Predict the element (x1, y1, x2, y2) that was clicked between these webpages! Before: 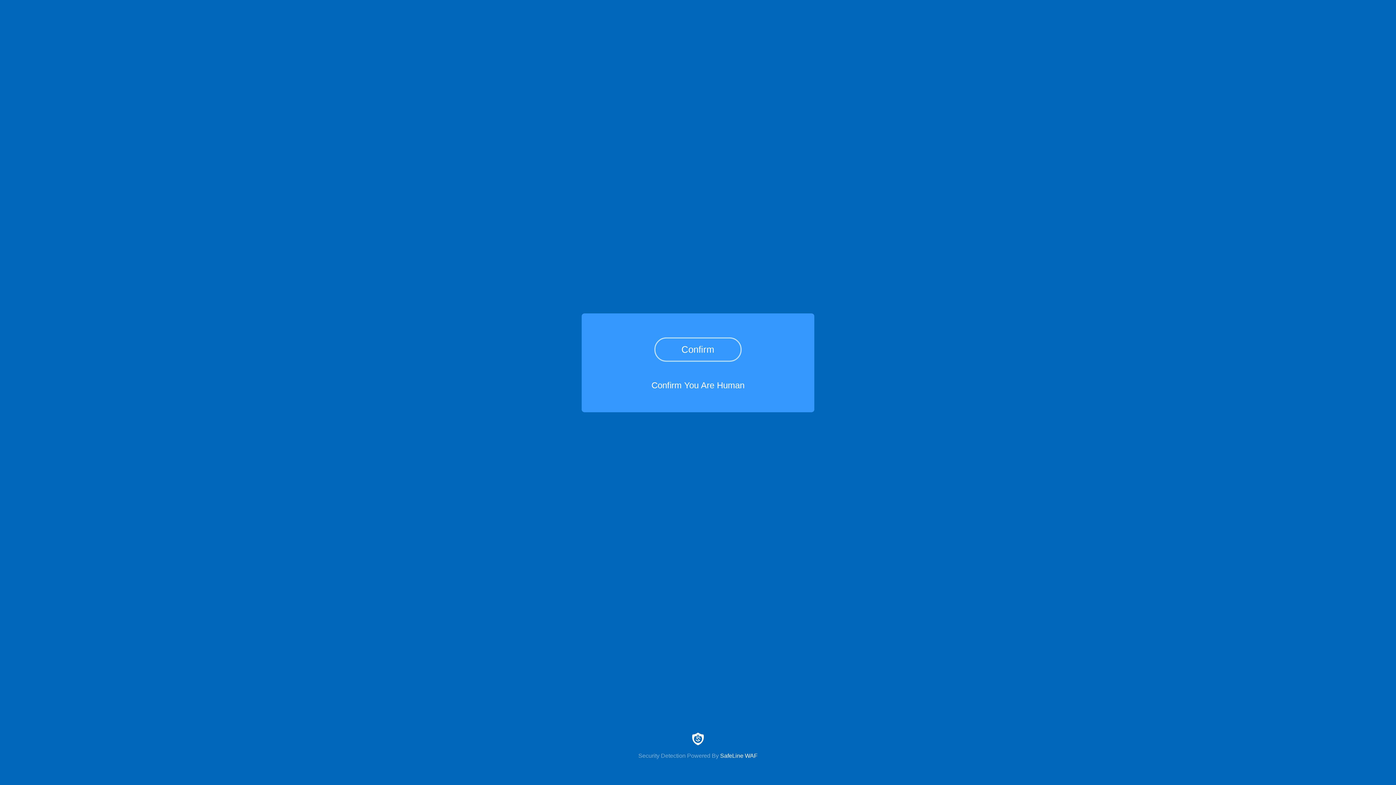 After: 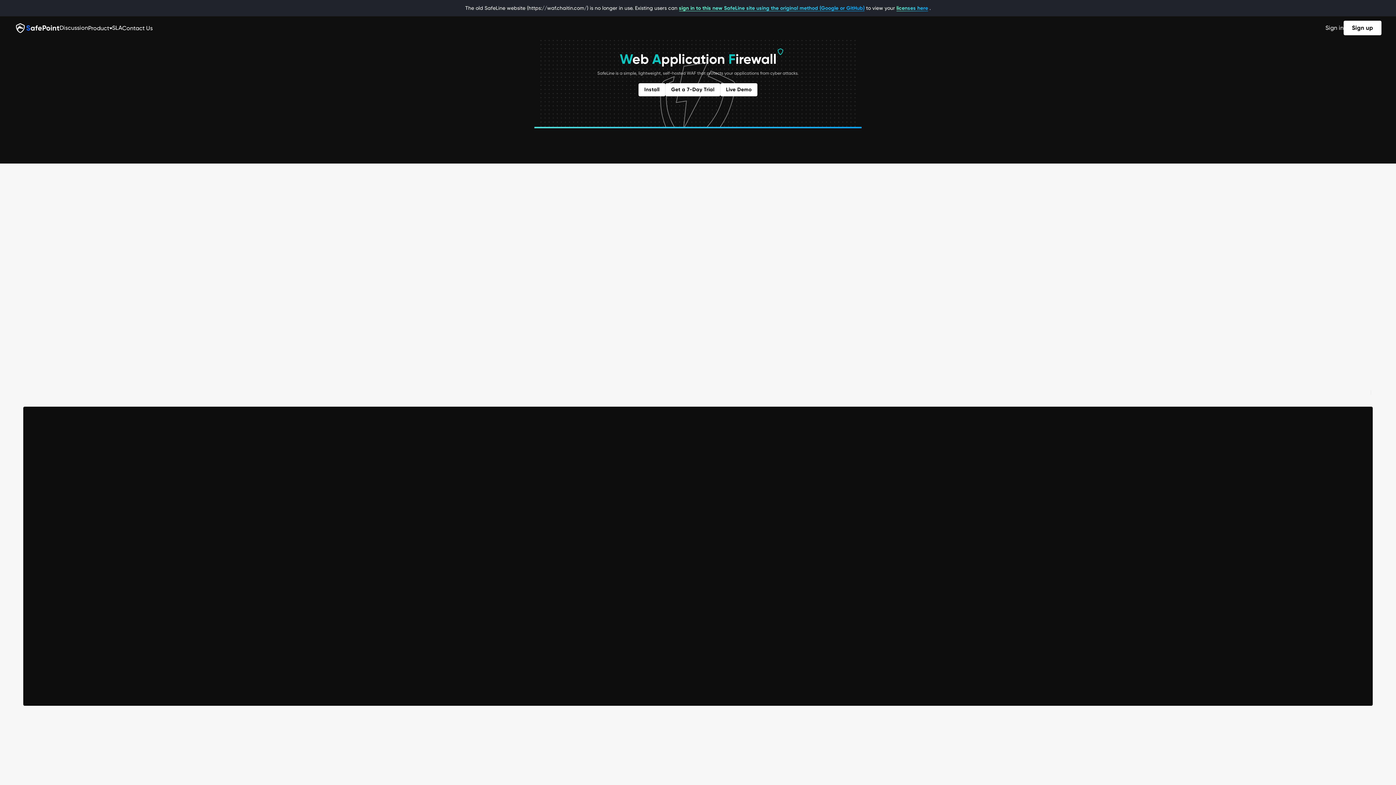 Action: bbox: (0, 733, 1396, 759) label: Security Detection Powered By SafeLine WAF